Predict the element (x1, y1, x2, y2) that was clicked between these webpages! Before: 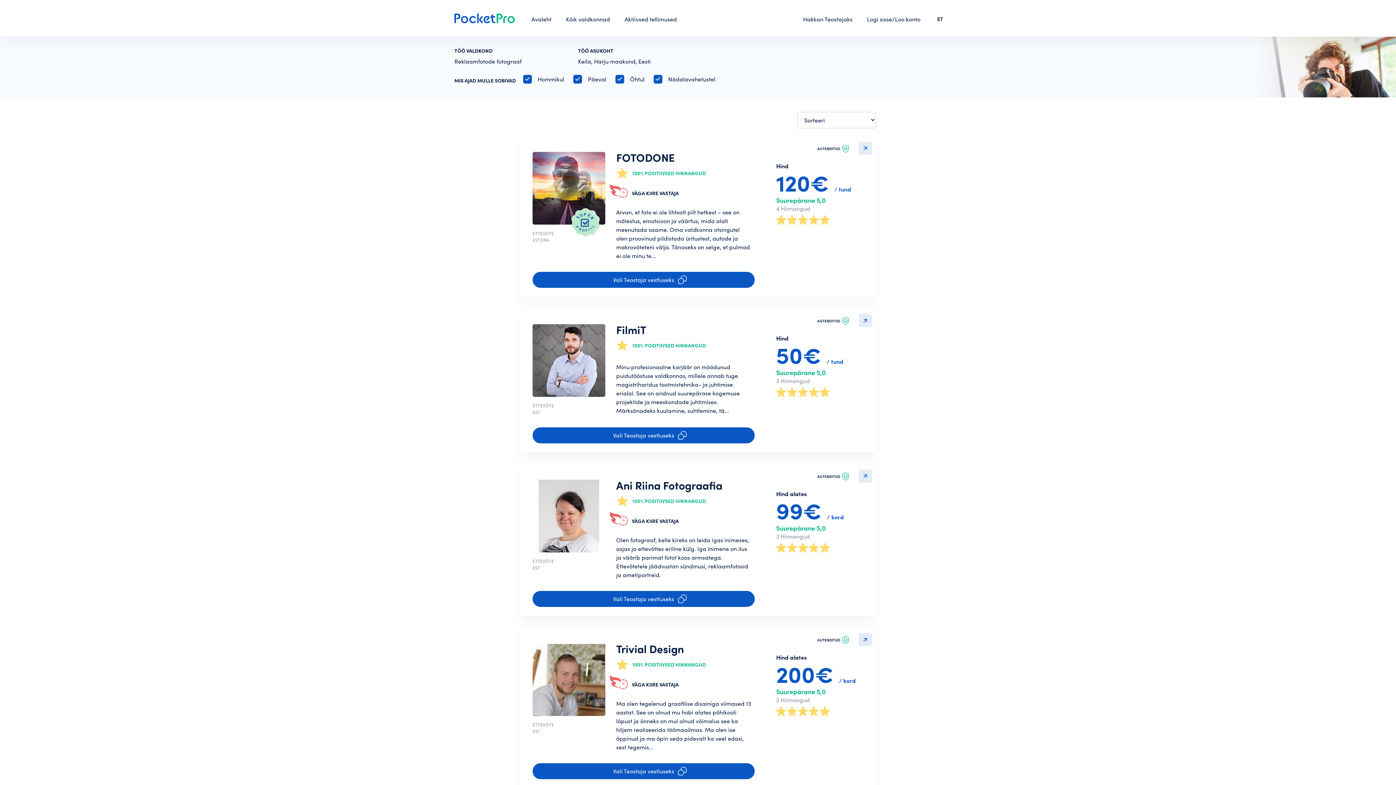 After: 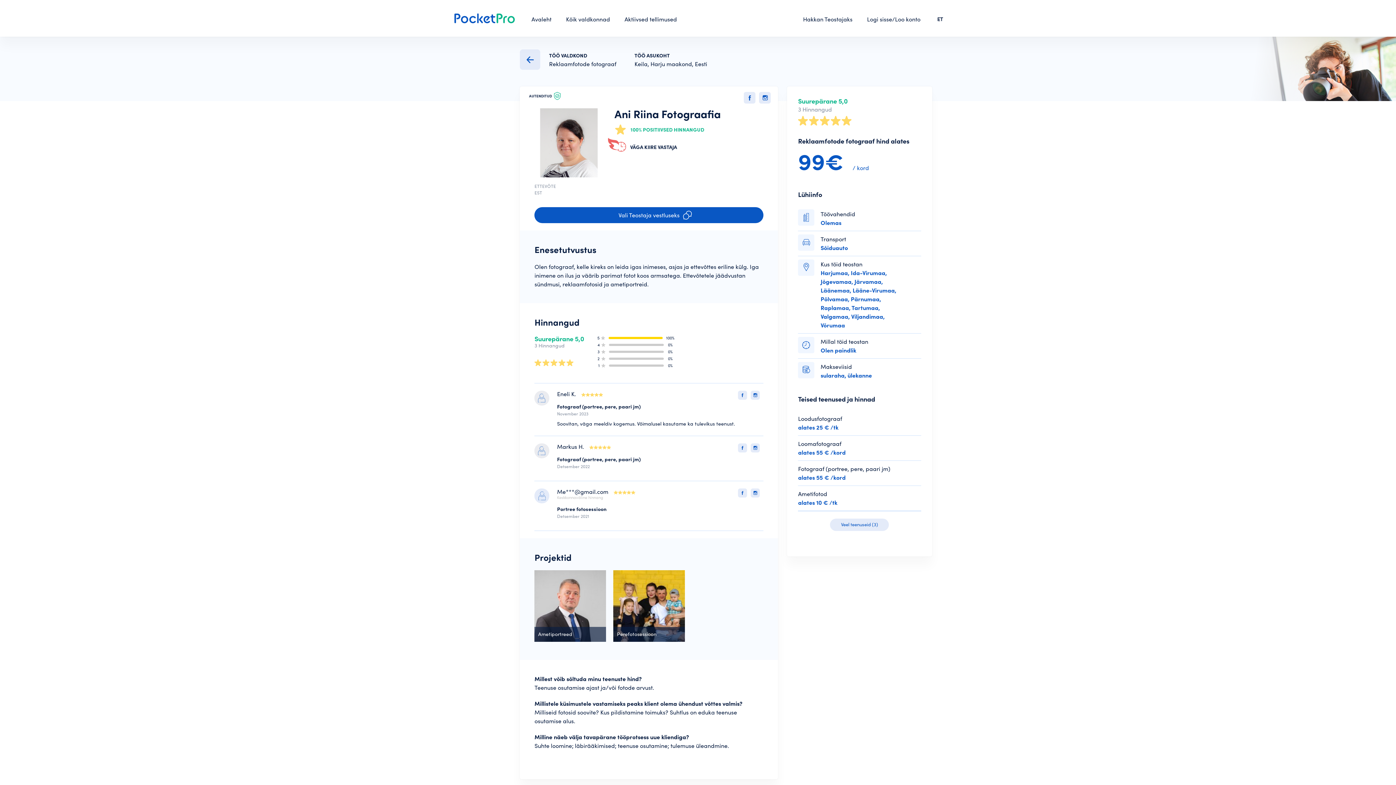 Action: label: Ani Riina Fotograafia bbox: (616, 478, 722, 492)